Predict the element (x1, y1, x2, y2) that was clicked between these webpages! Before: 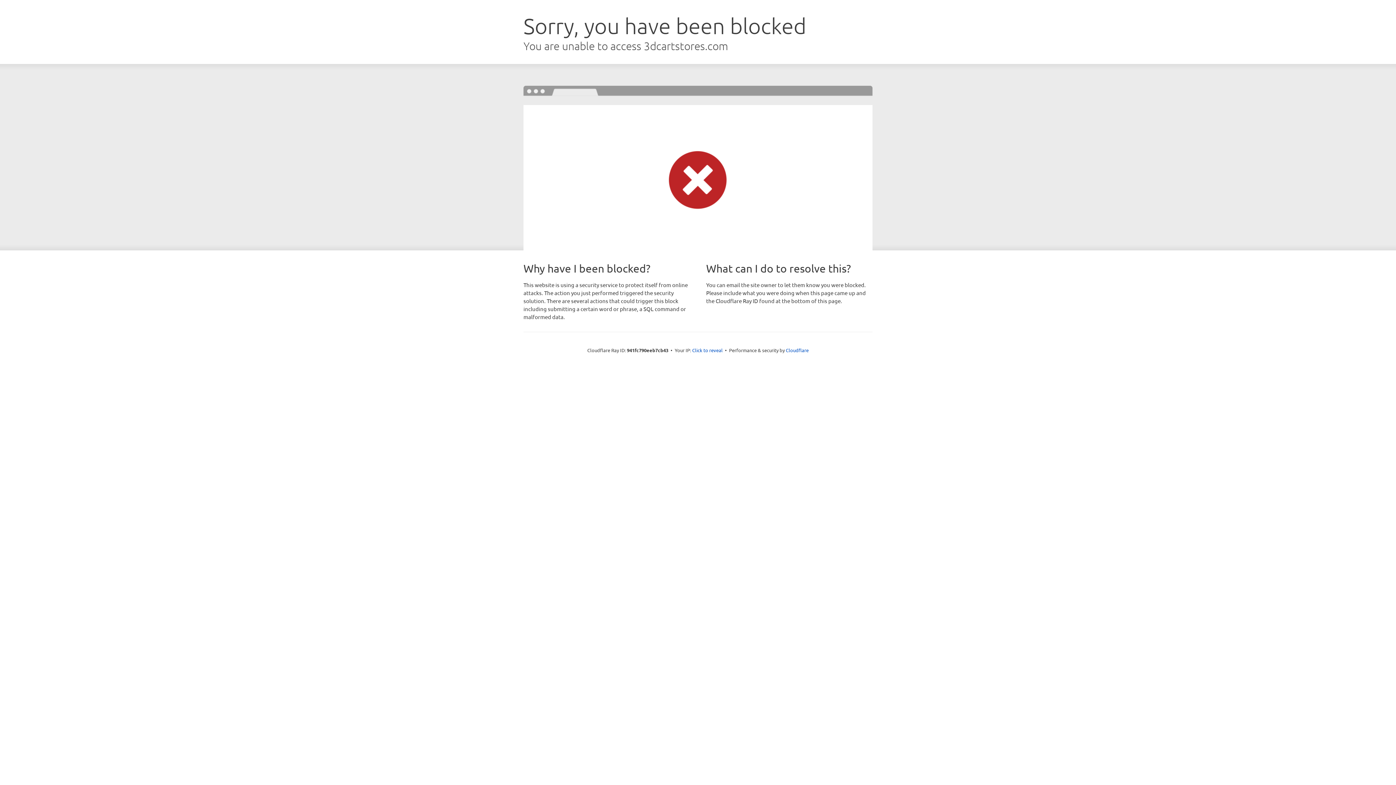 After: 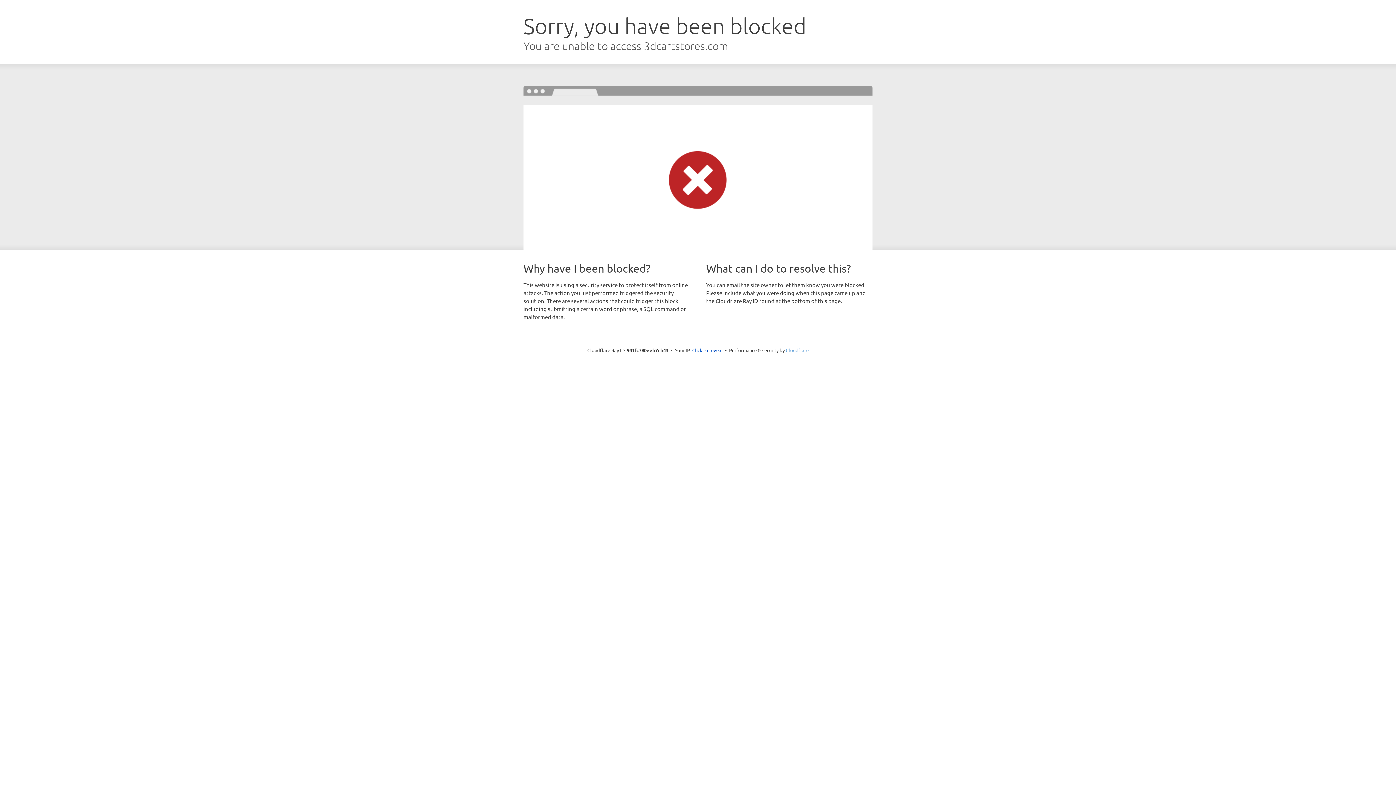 Action: label: Cloudflare bbox: (786, 347, 808, 353)